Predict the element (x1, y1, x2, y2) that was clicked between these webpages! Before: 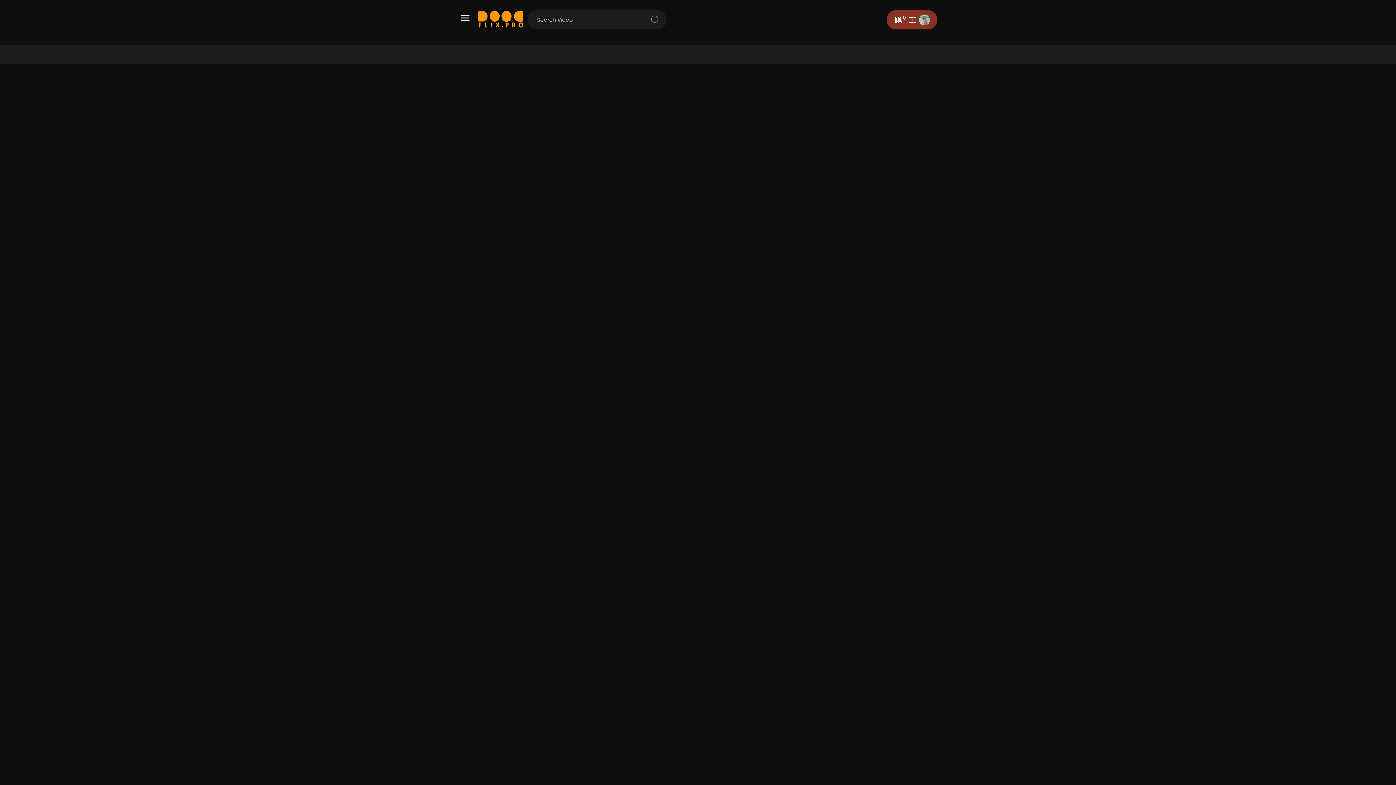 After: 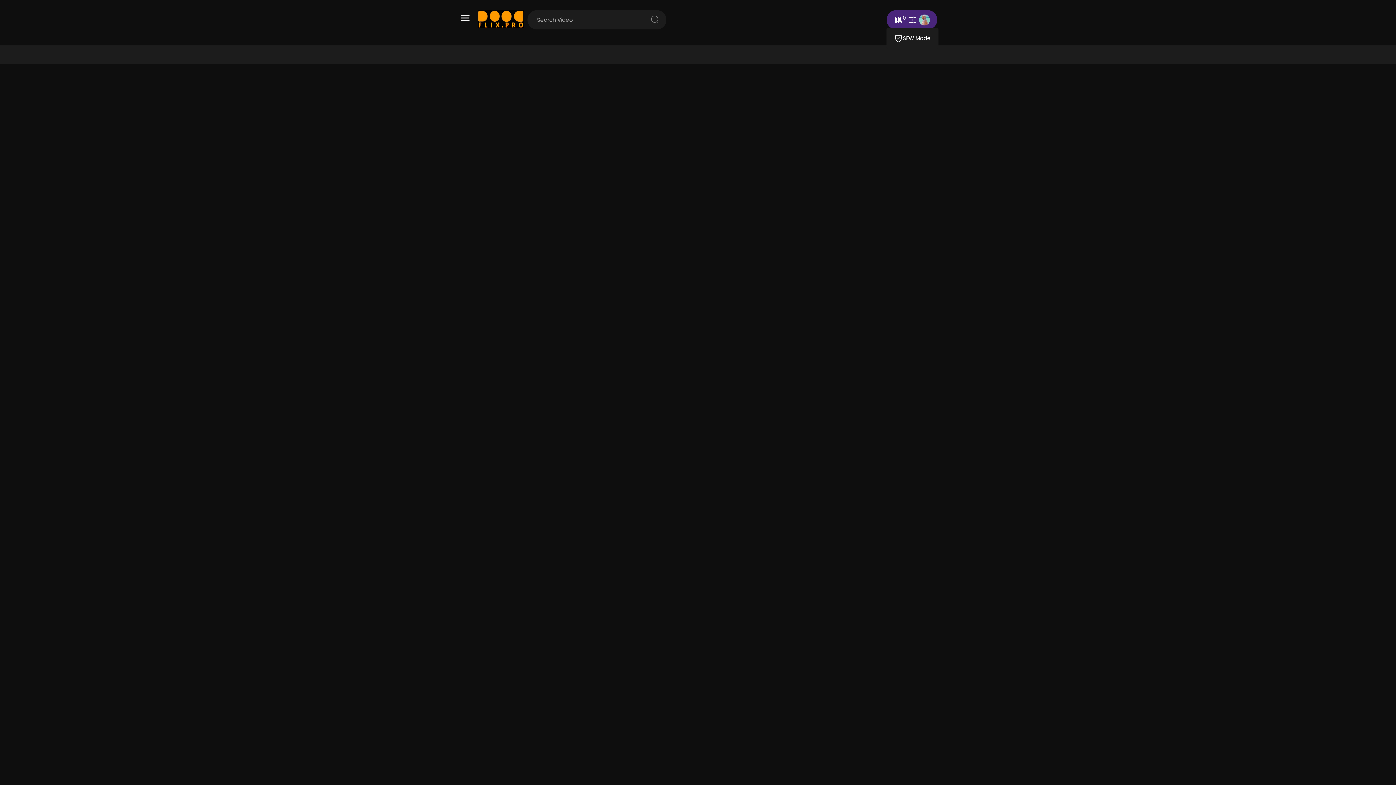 Action: bbox: (906, 15, 919, 24)